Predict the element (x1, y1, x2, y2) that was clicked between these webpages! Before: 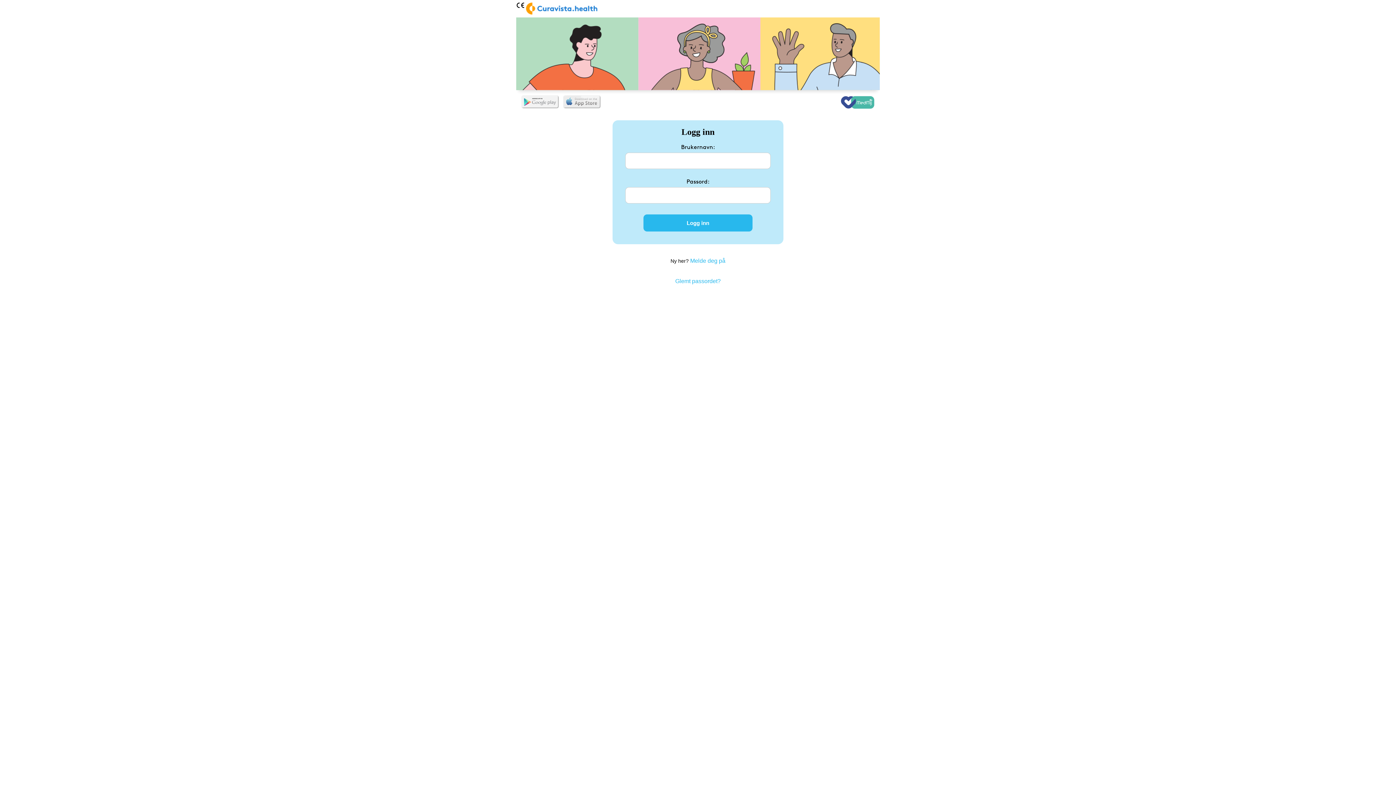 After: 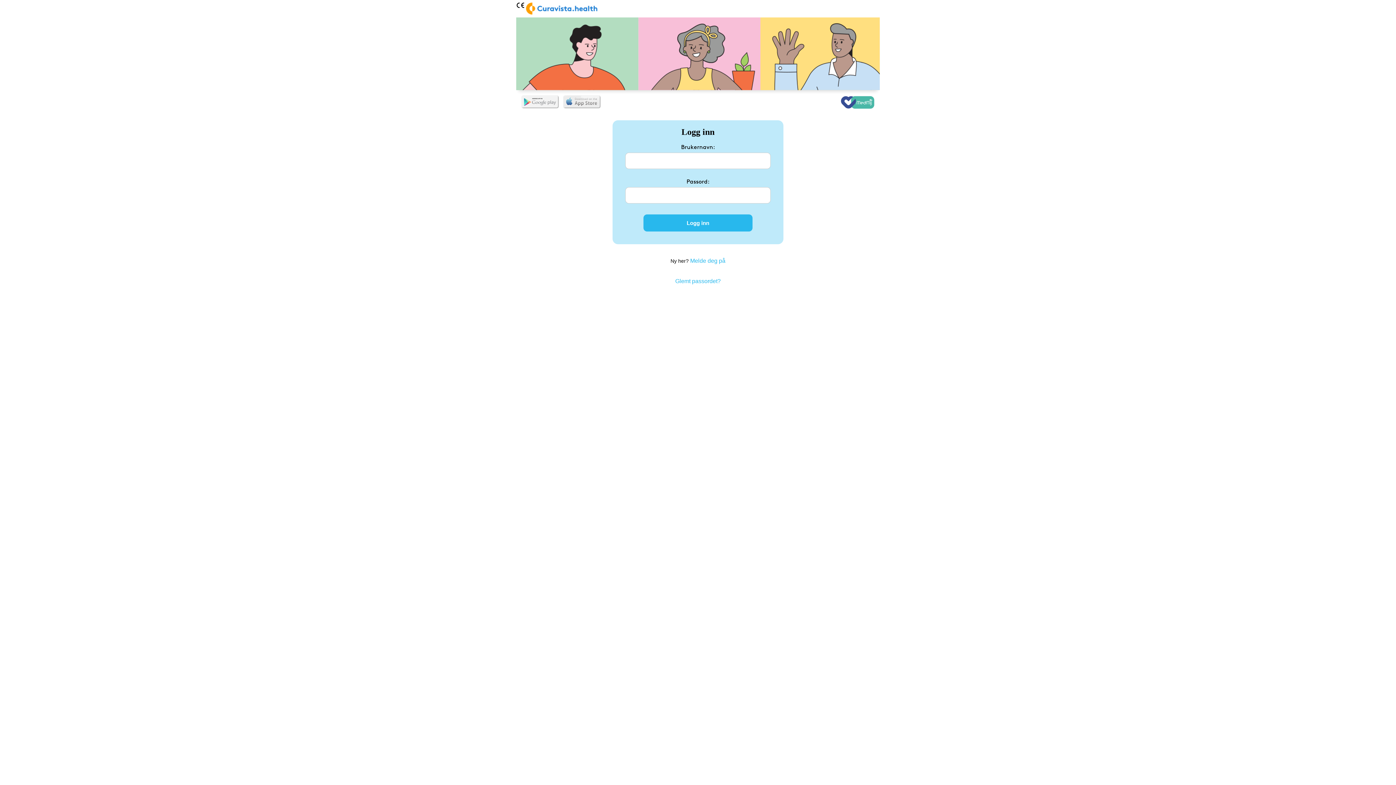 Action: bbox: (521, 95, 558, 107)